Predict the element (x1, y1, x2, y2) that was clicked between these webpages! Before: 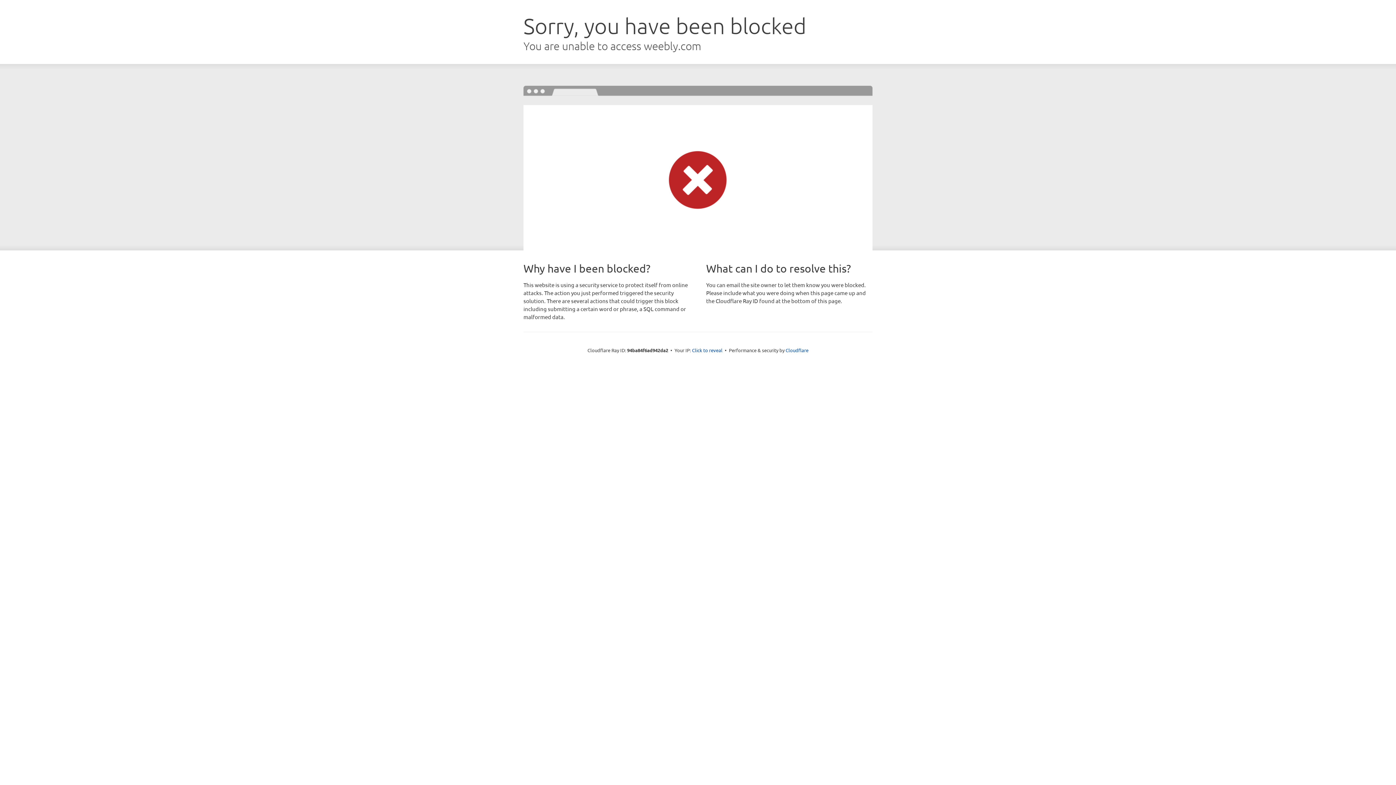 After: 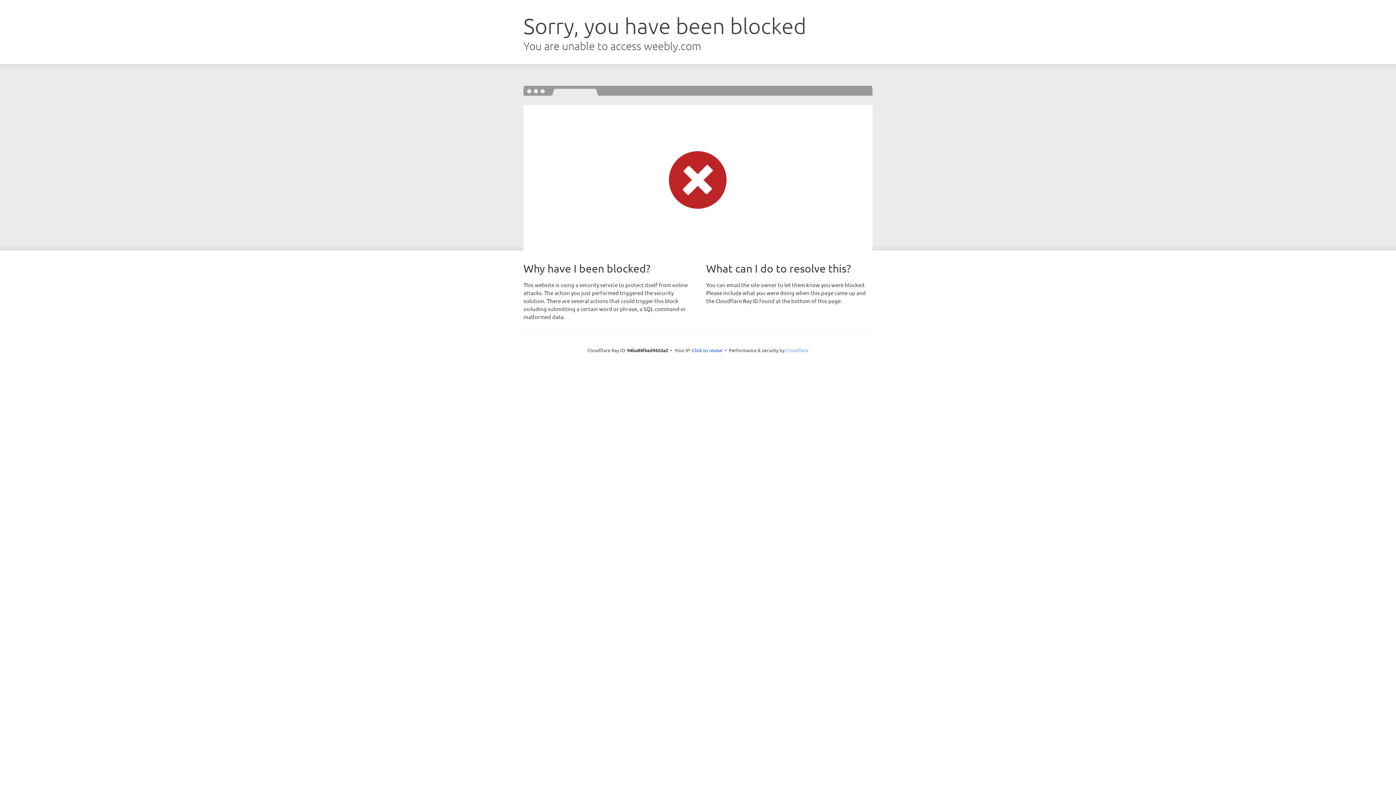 Action: label: Cloudflare bbox: (785, 347, 808, 353)